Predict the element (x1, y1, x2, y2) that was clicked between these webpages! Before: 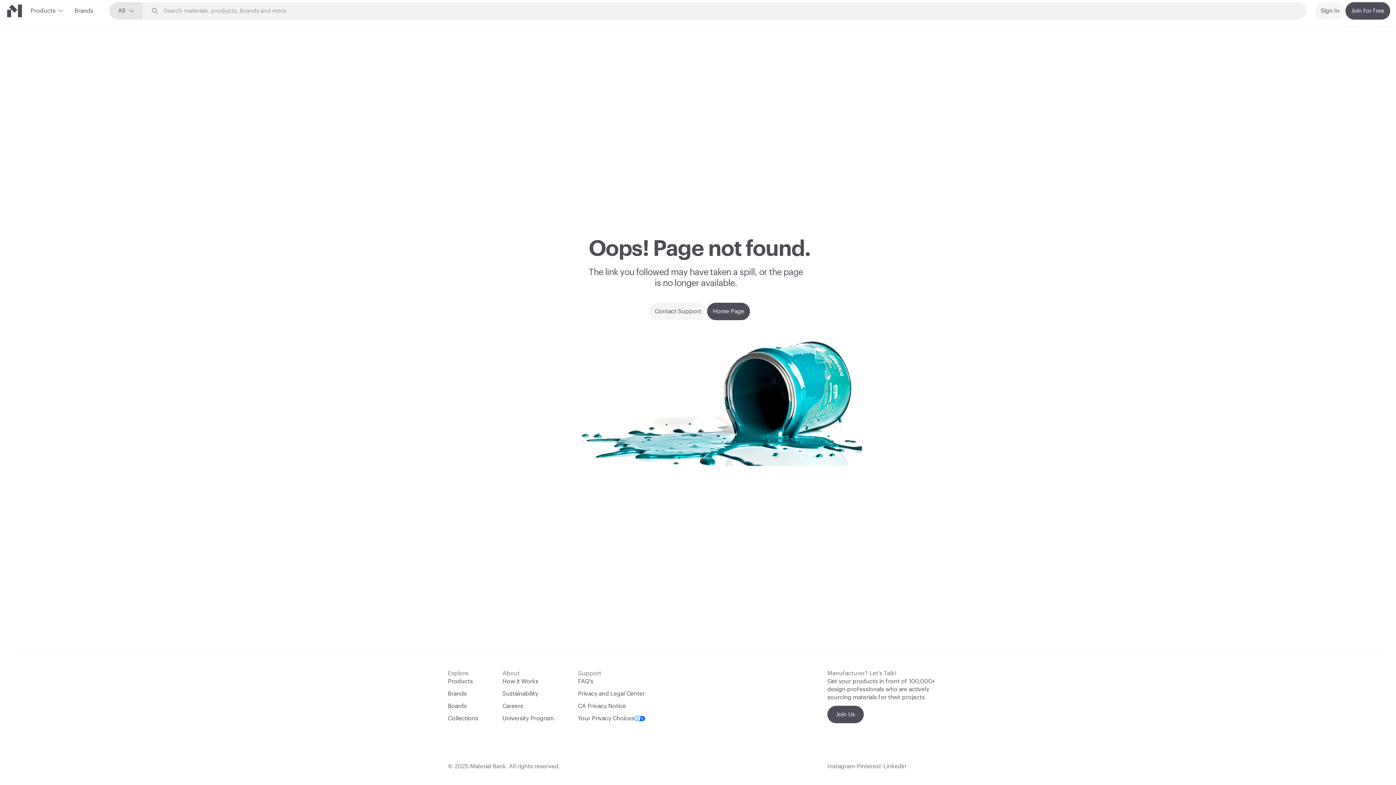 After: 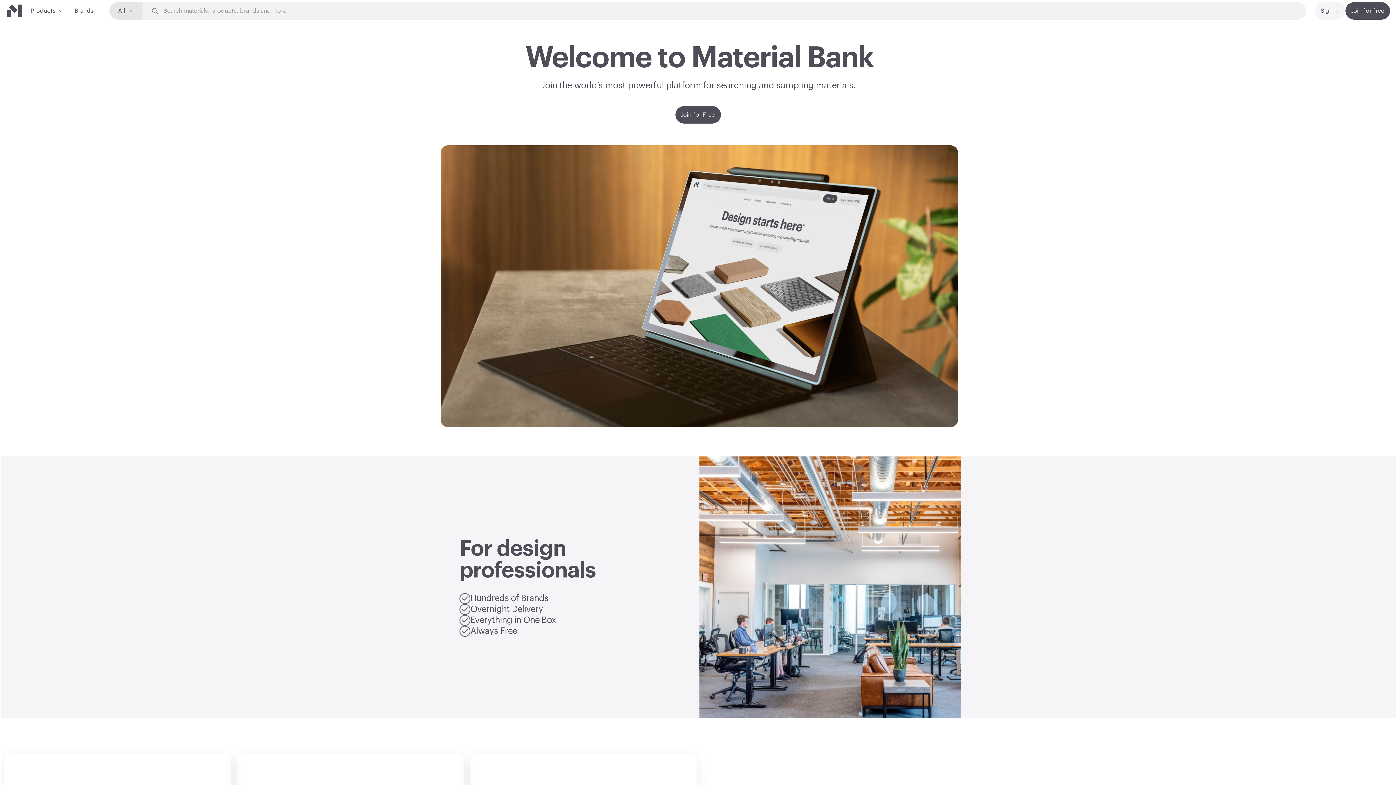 Action: label: How it Works bbox: (502, 677, 538, 685)